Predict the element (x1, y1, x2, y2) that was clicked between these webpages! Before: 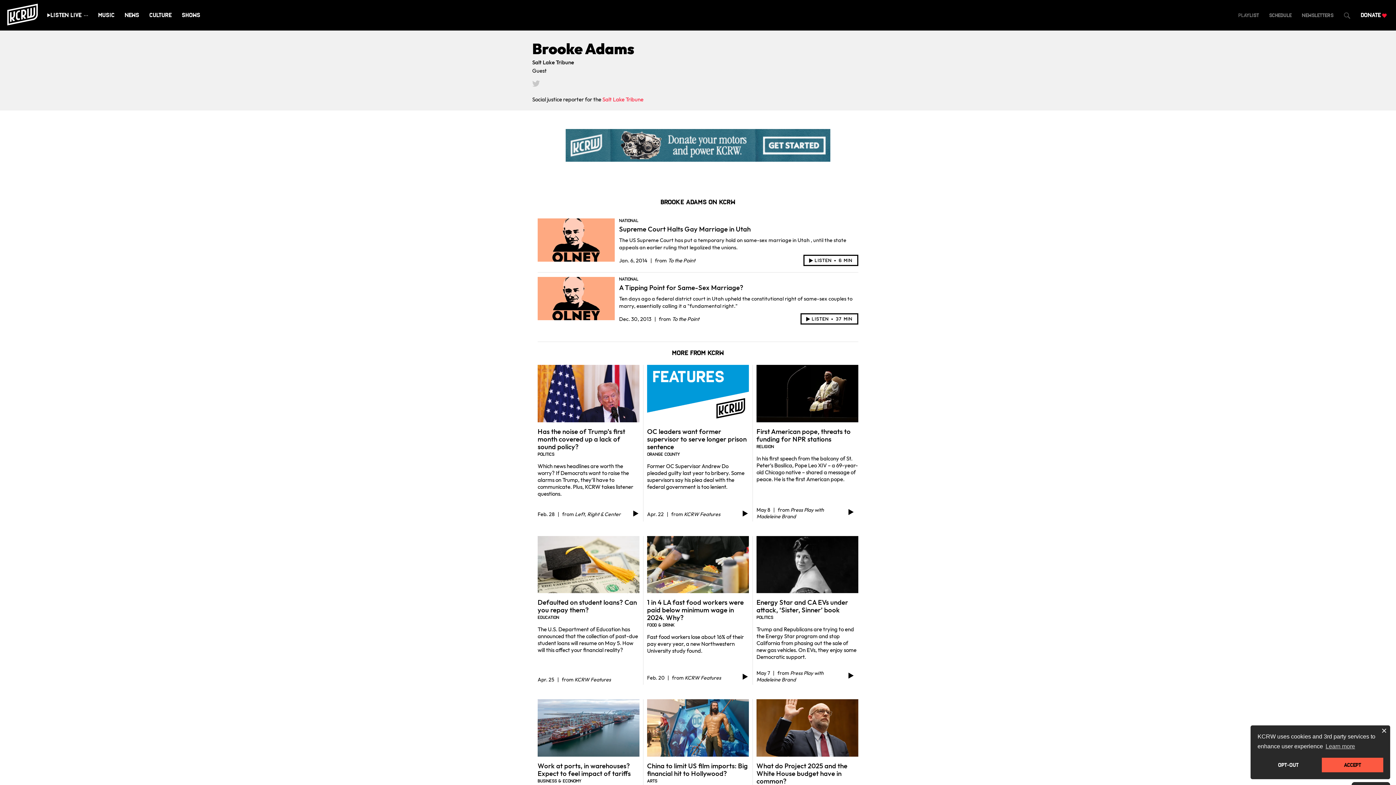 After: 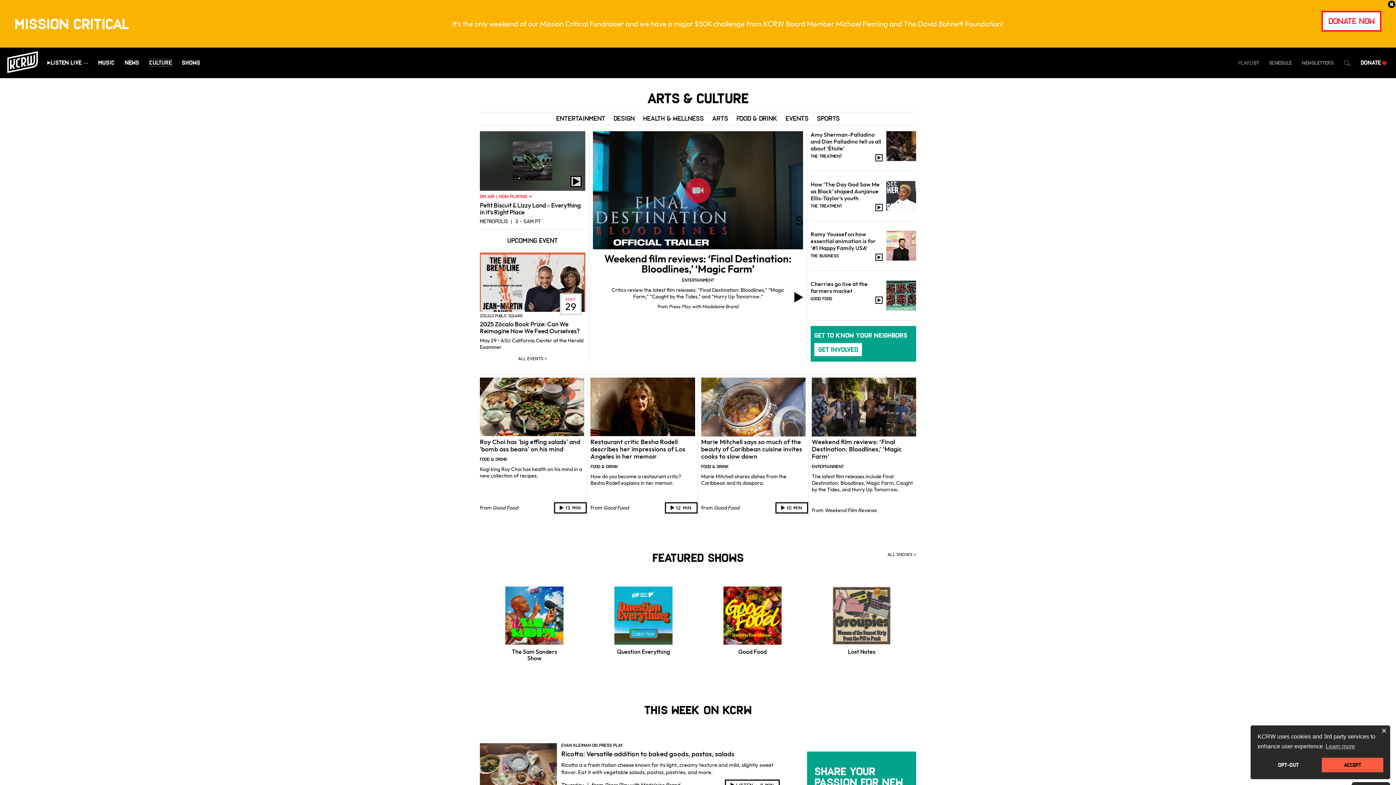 Action: bbox: (149, 11, 171, 18) label: Culture